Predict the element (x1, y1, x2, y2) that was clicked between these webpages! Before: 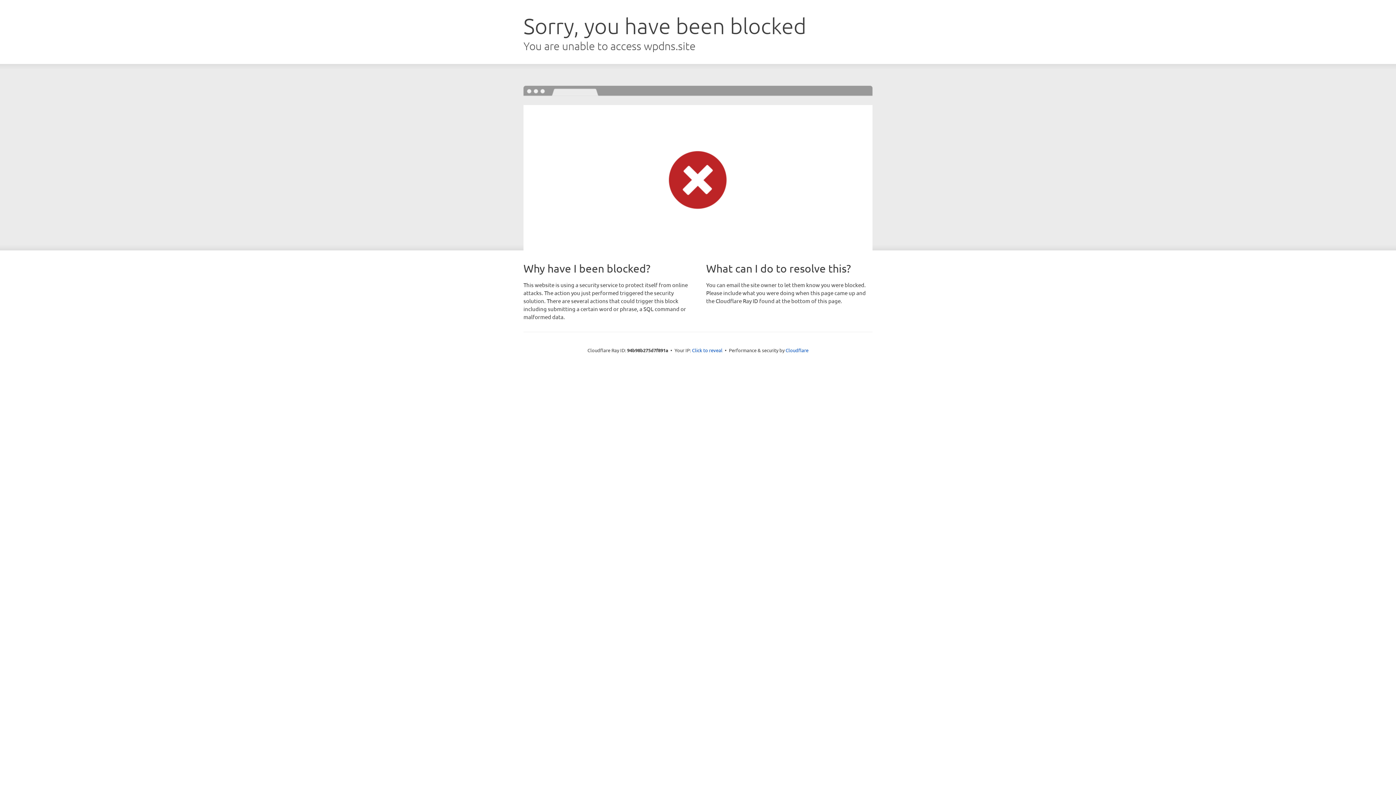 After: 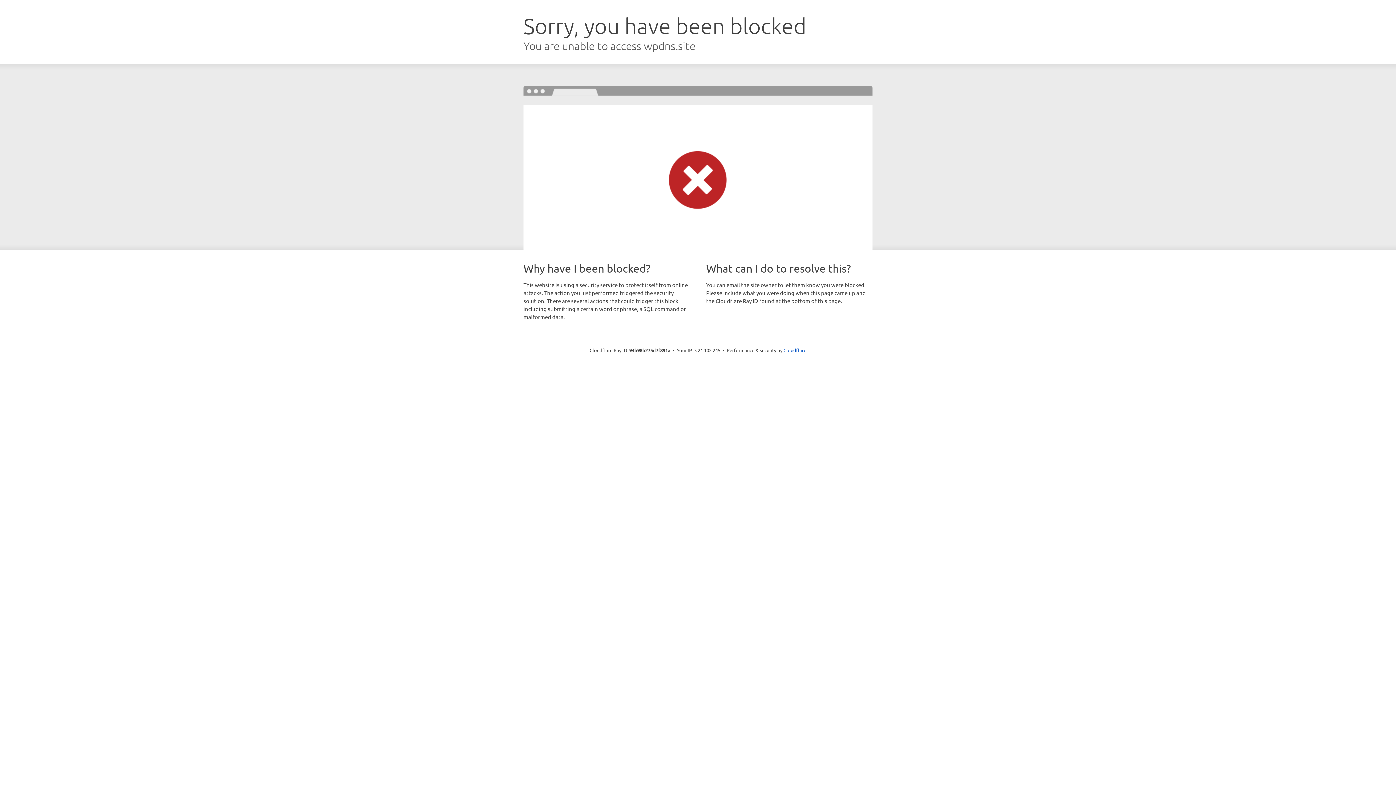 Action: bbox: (692, 346, 722, 353) label: Click to reveal